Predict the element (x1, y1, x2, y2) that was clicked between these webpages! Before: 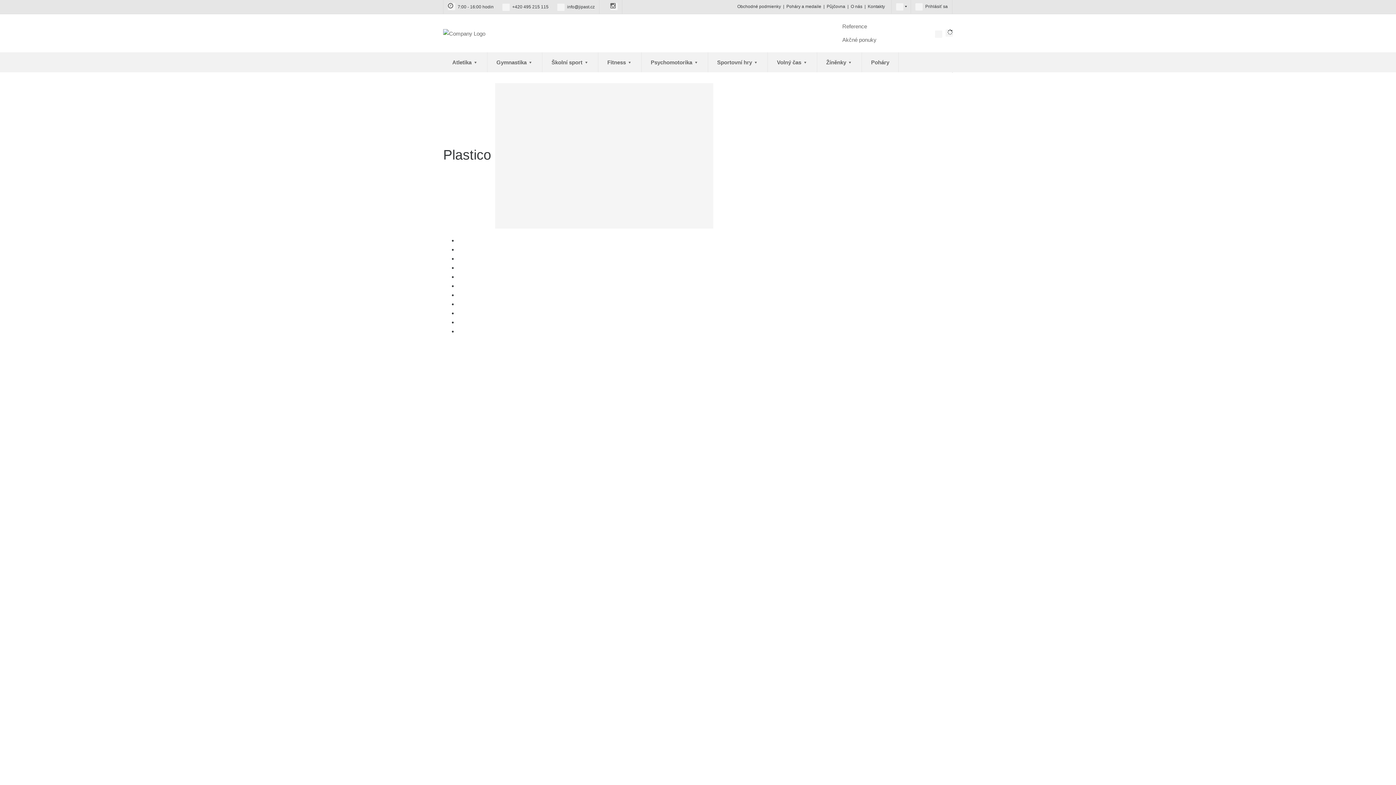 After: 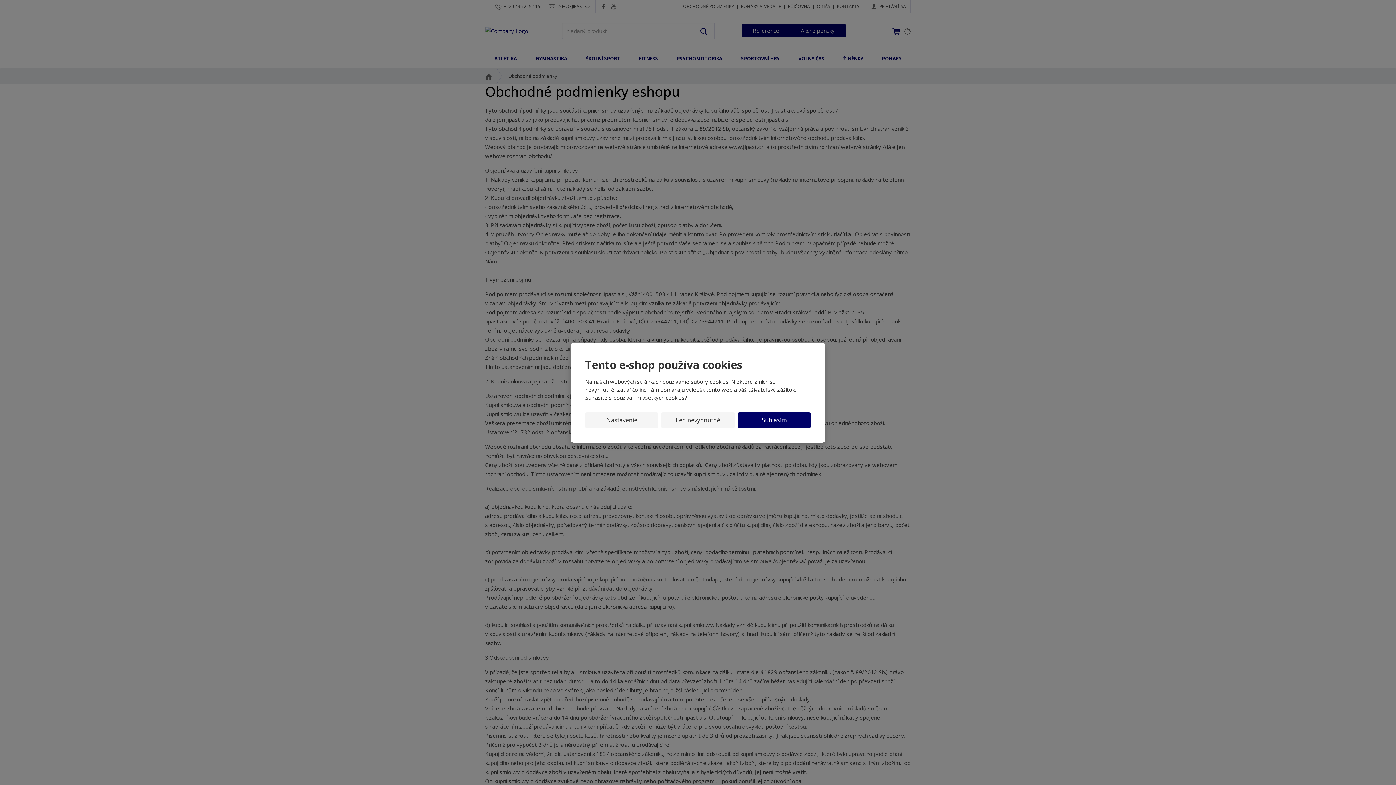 Action: label: Obchodné podmienky bbox: (737, 2, 781, 10)